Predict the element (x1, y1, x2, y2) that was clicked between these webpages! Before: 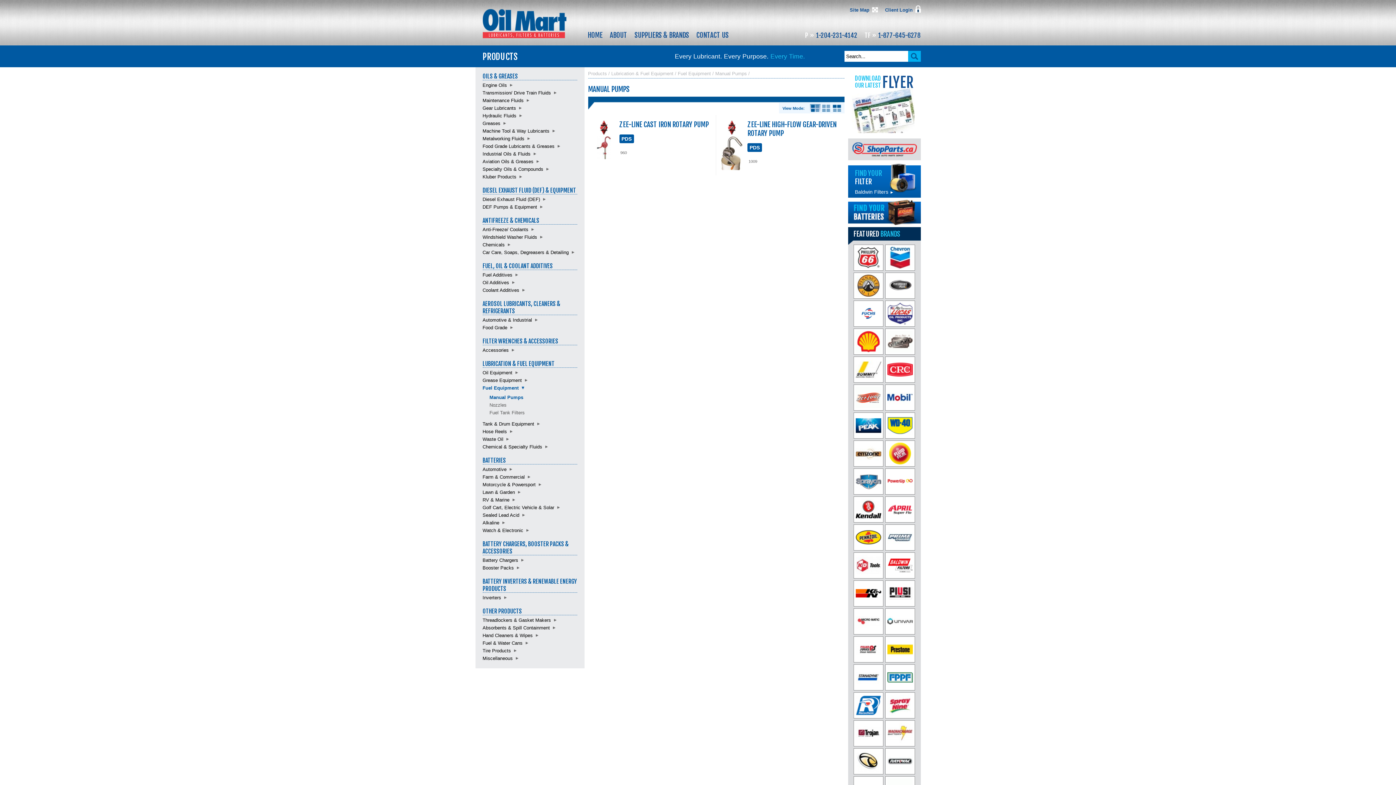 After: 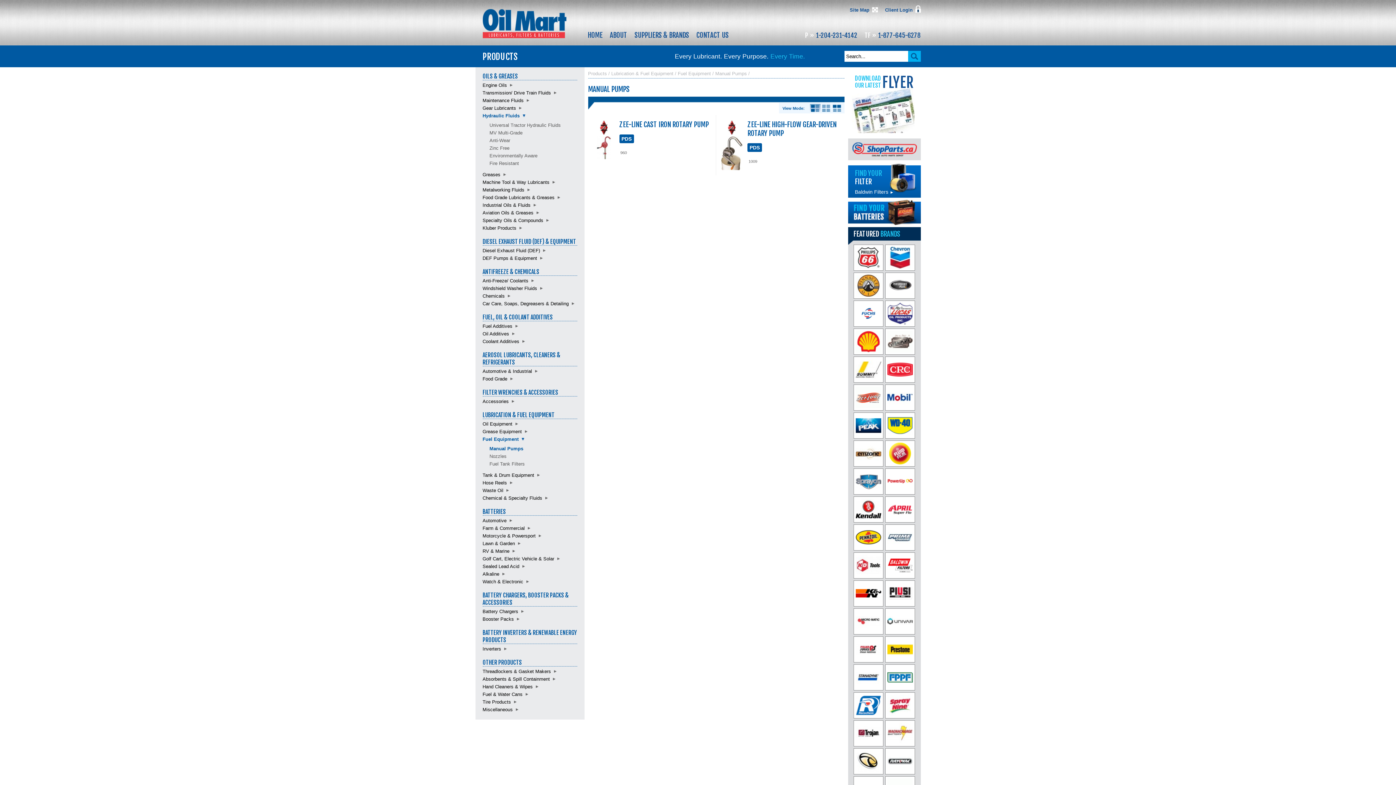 Action: label: Hydraulic Fluids bbox: (482, 113, 522, 118)